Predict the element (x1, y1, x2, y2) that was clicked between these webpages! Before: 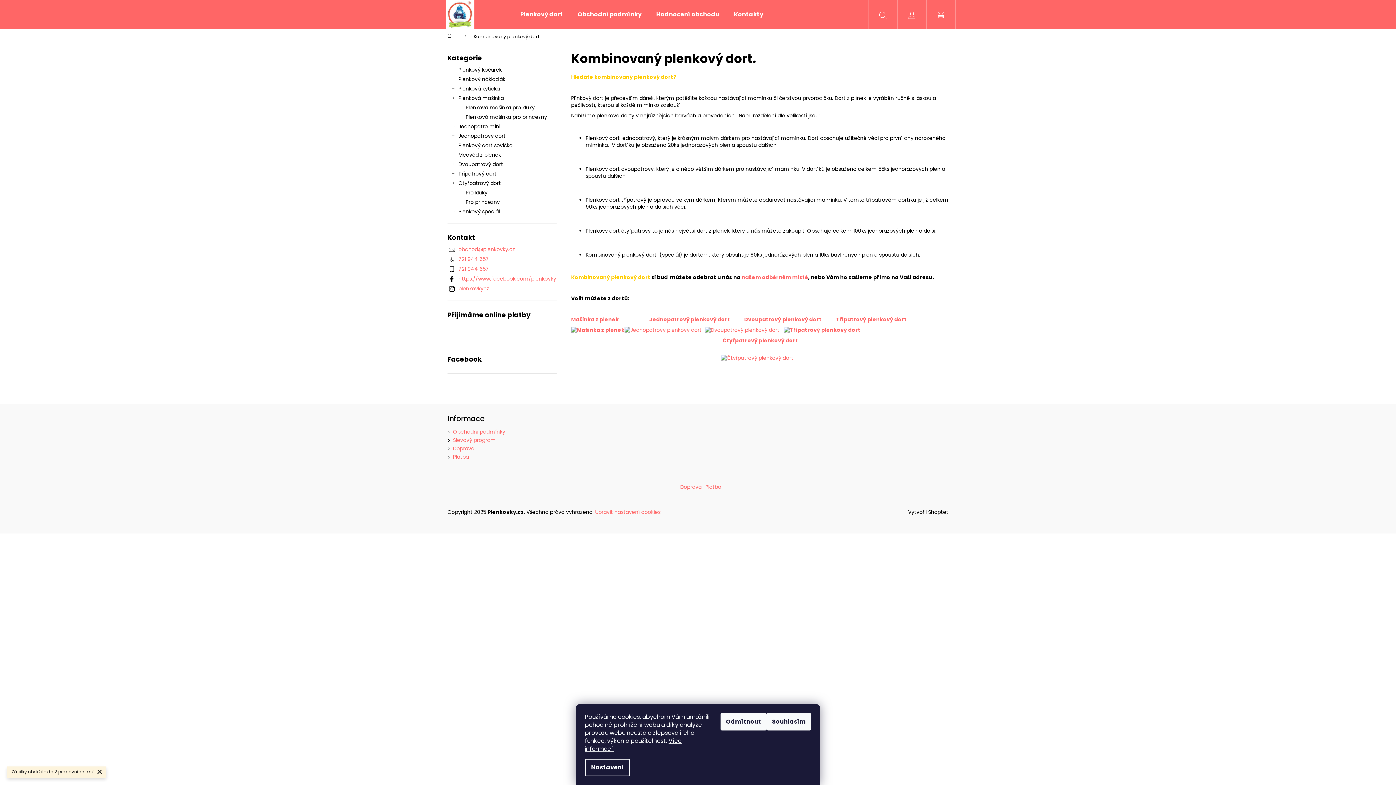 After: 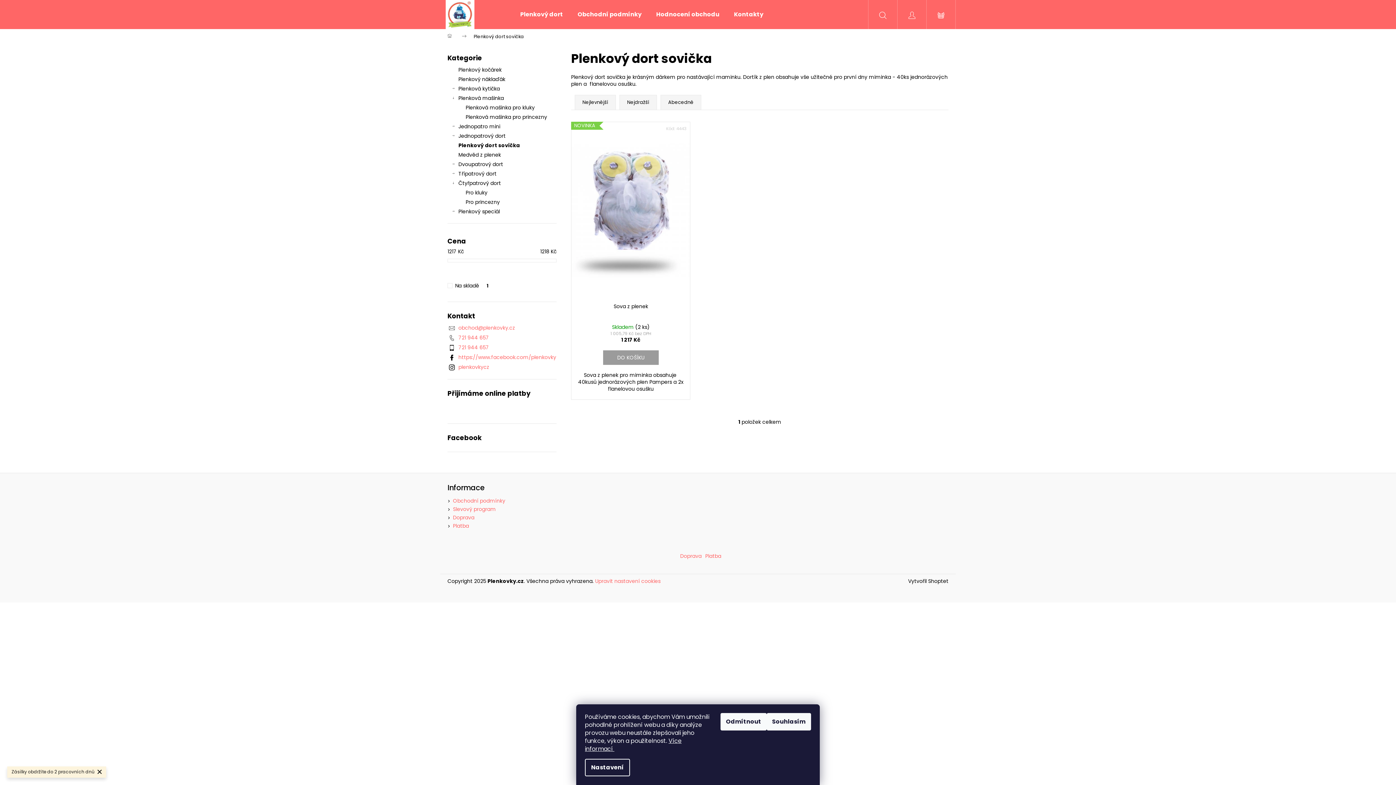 Action: label: Plenkový dort sovička  bbox: (447, 140, 556, 150)